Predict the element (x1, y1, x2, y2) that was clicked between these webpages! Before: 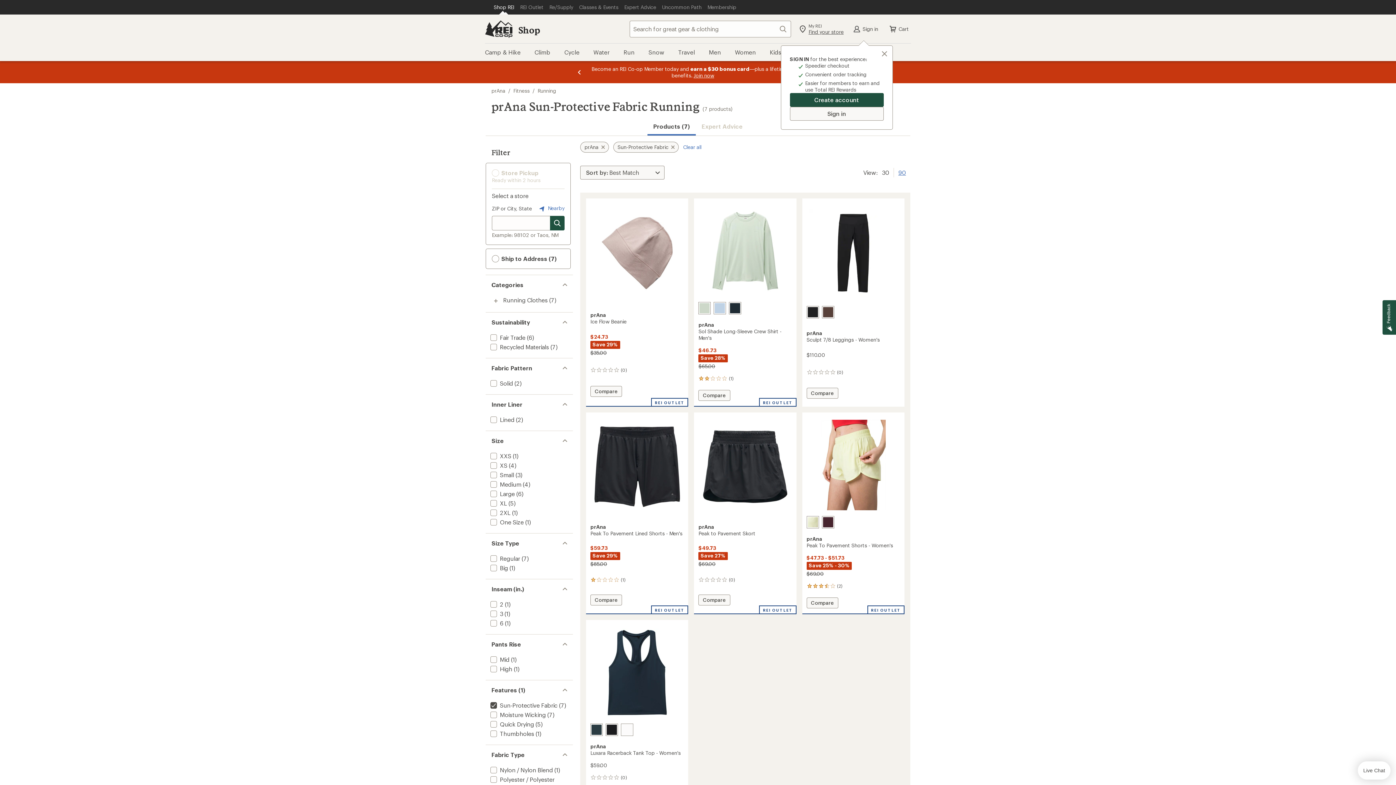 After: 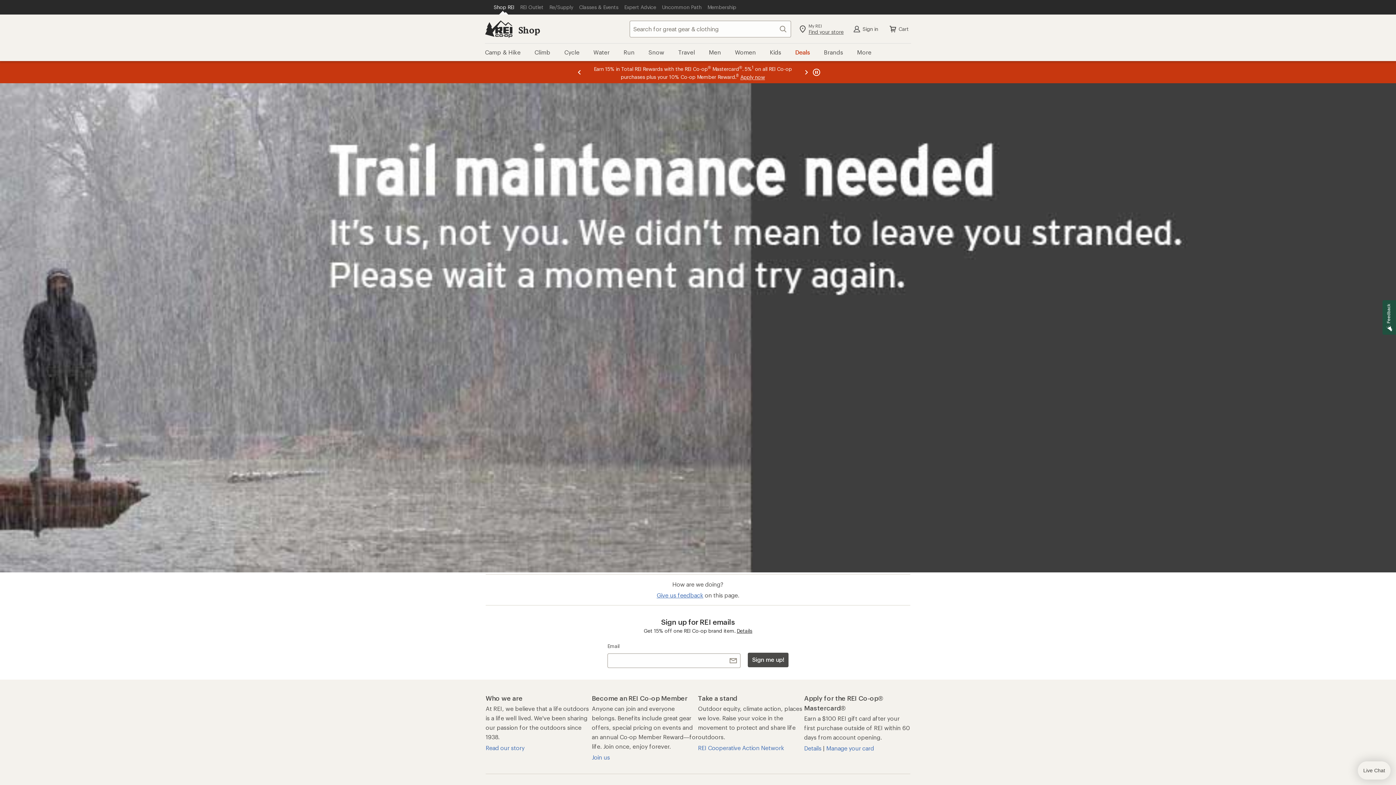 Action: label: add filter: 6(1) bbox: (489, 620, 503, 626)